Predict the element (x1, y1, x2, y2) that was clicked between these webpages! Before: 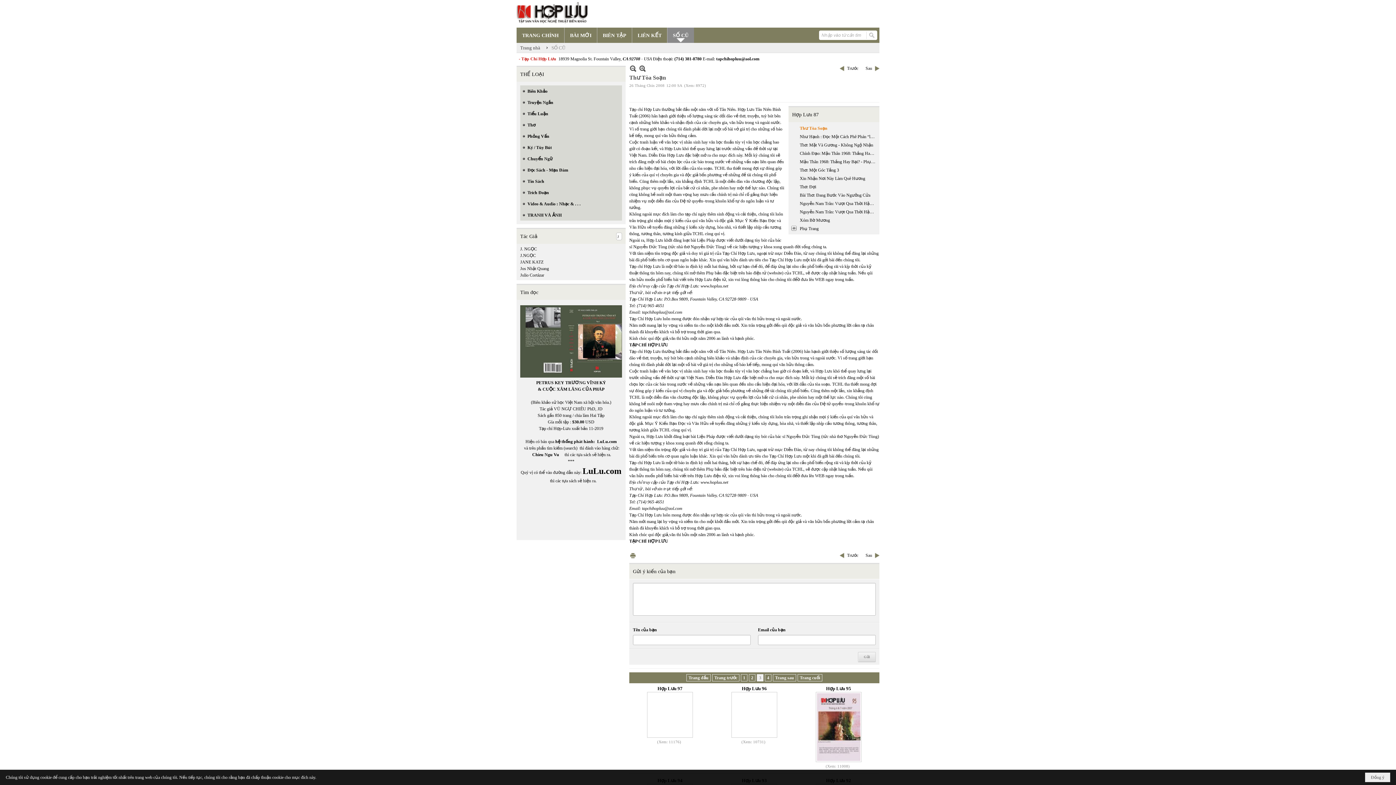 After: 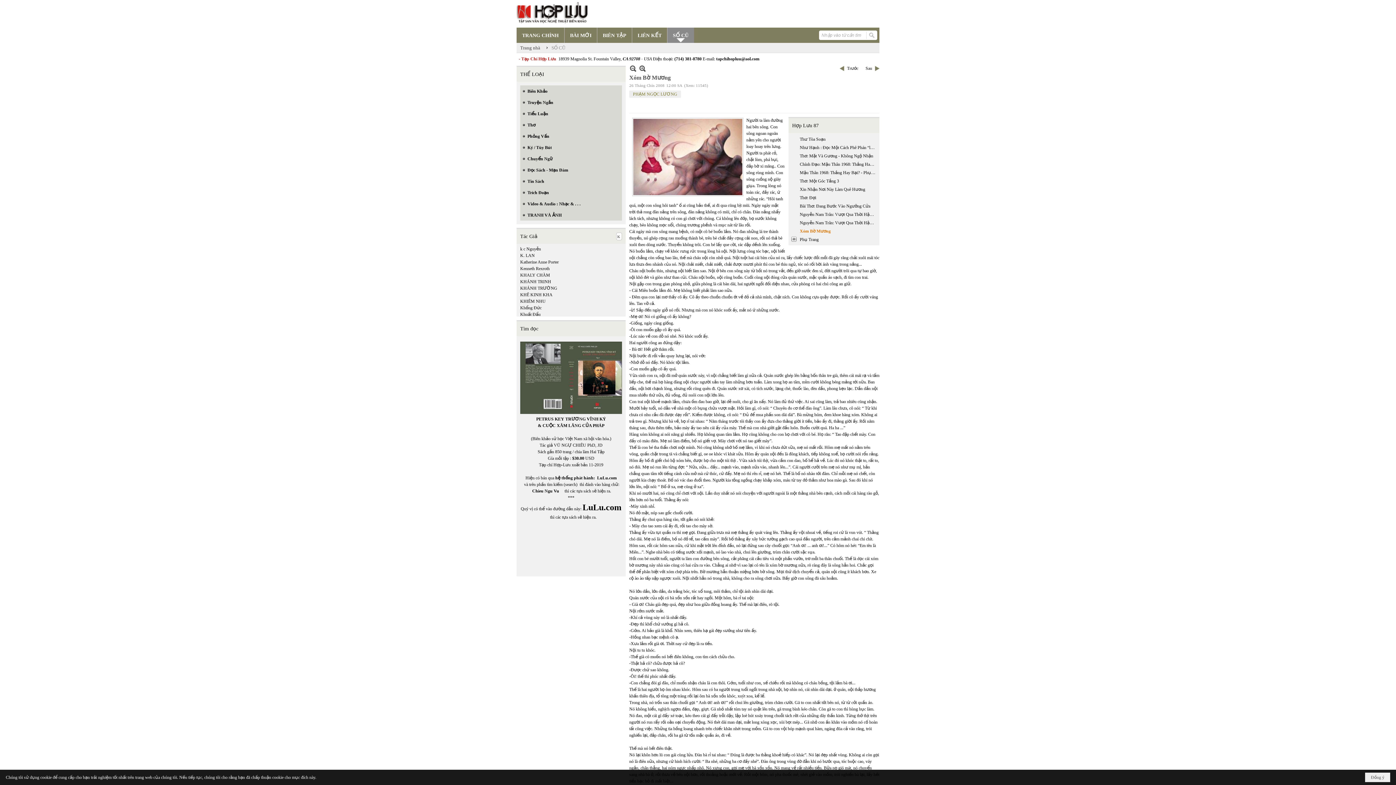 Action: label: Xóm Bờ Mương bbox: (790, 216, 877, 224)